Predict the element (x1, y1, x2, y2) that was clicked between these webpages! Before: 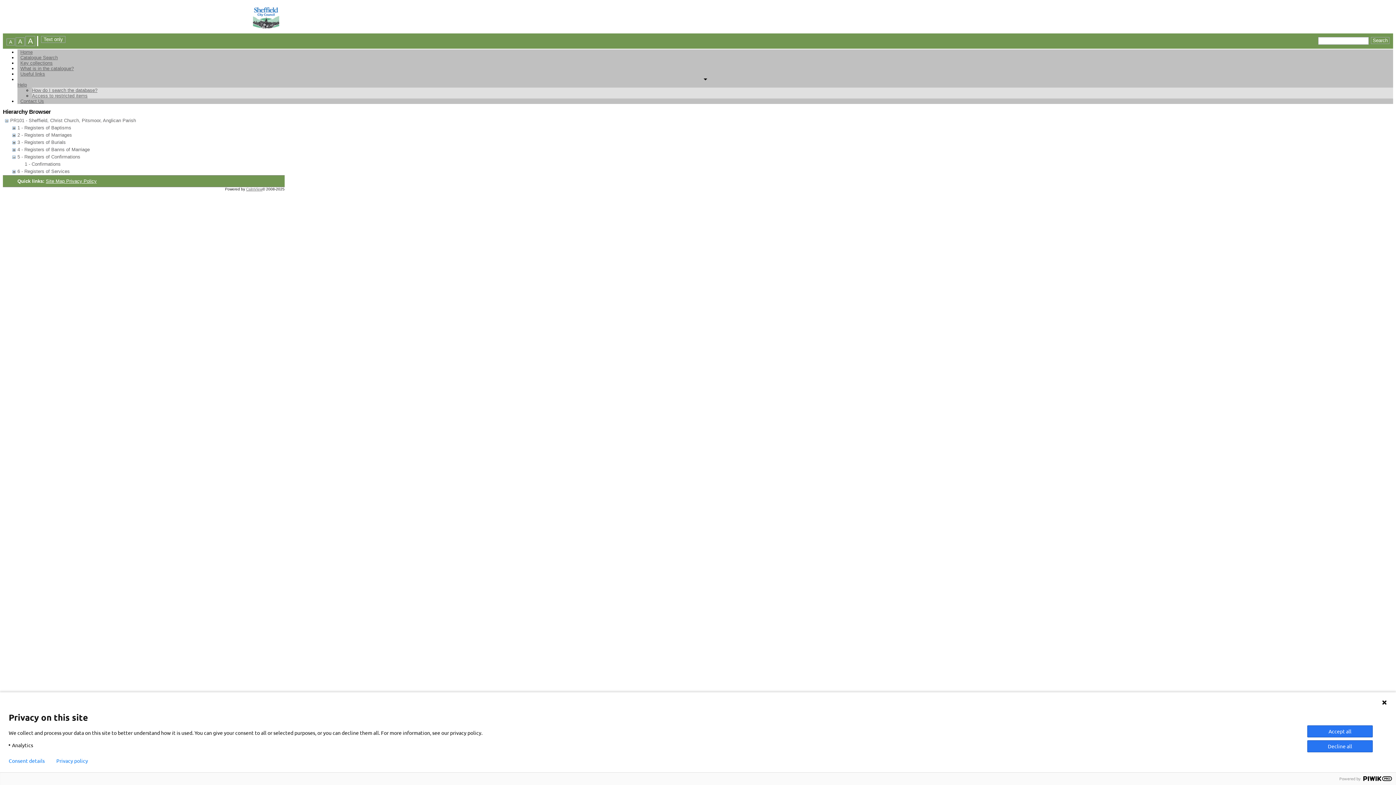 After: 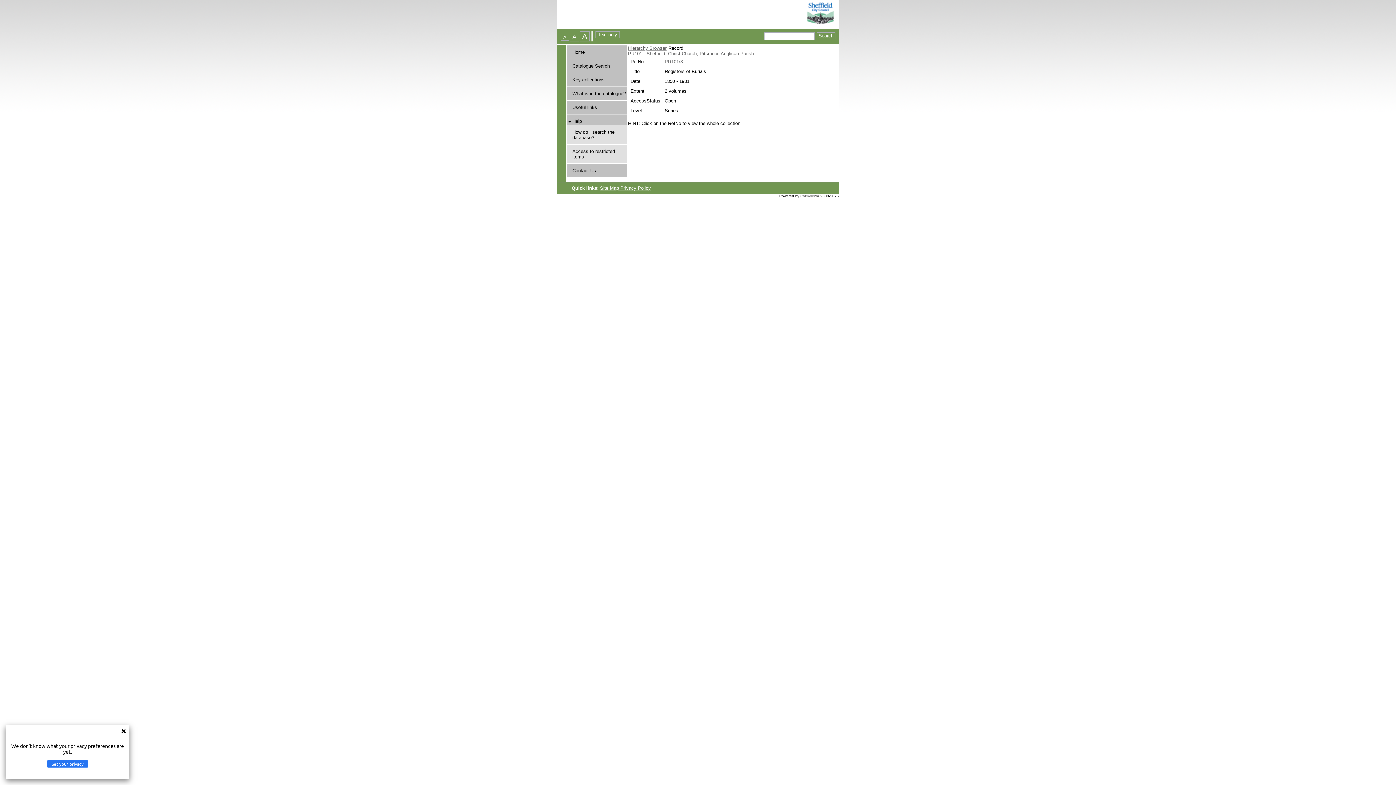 Action: bbox: (17, 139, 65, 144) label: 3 - Registers of Burials